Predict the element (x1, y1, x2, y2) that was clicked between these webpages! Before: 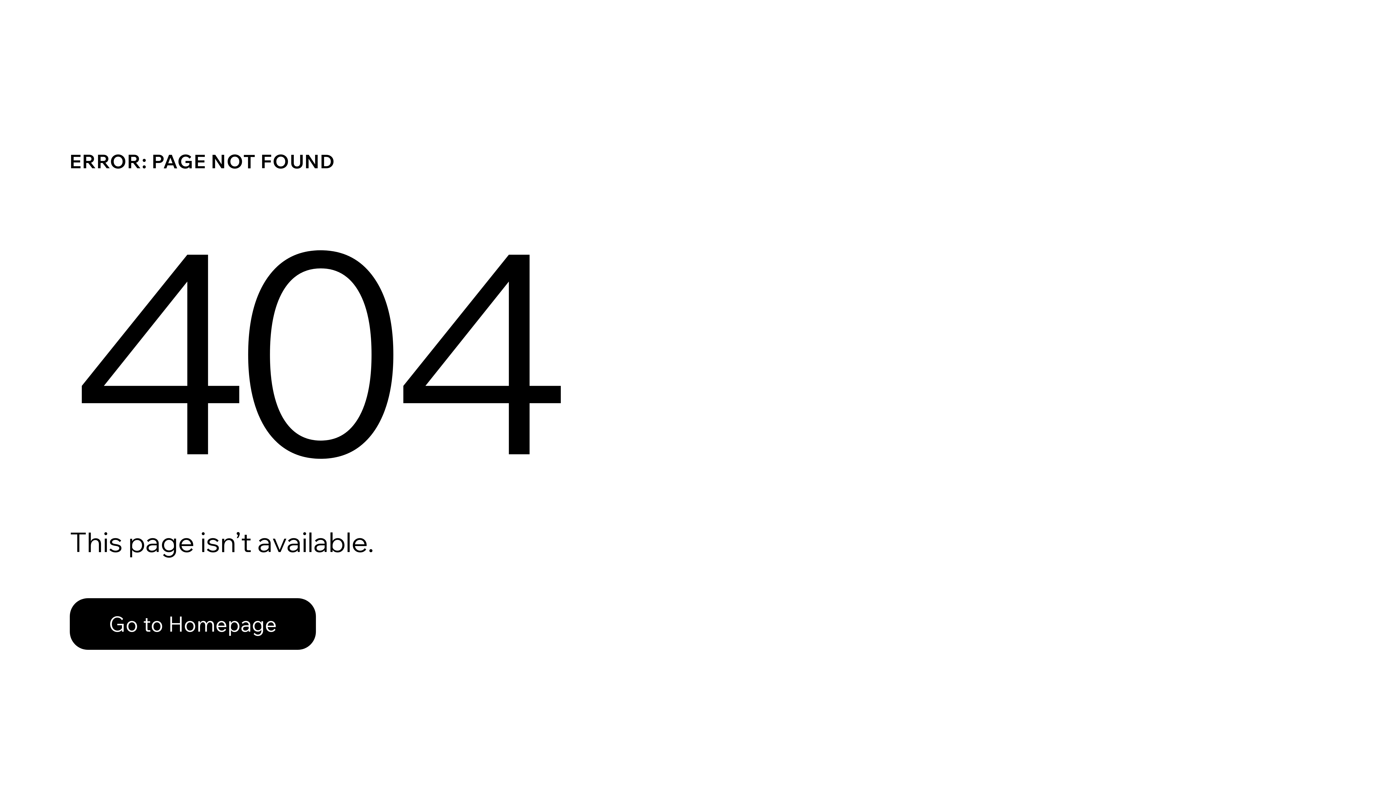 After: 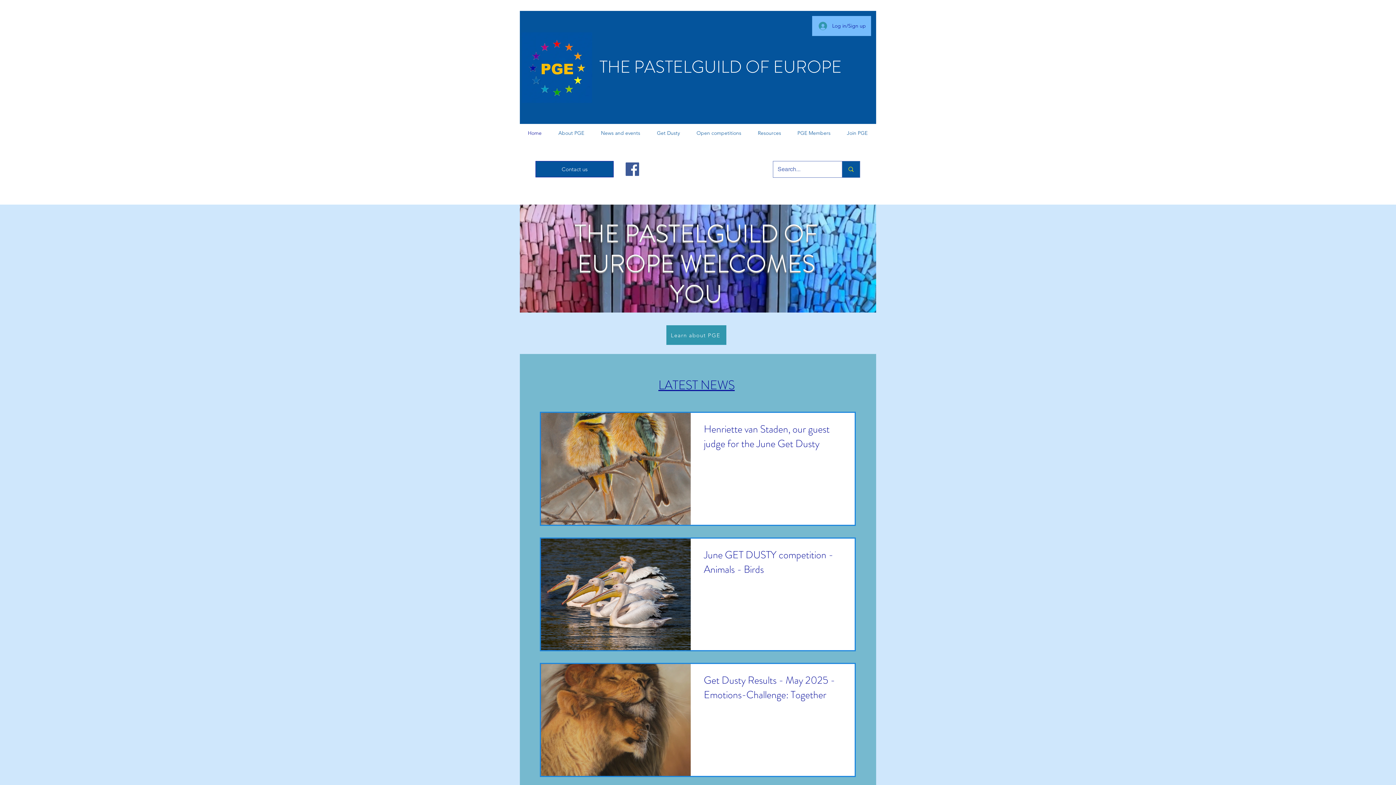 Action: label: Go to Homepage bbox: (69, 582, 768, 659)